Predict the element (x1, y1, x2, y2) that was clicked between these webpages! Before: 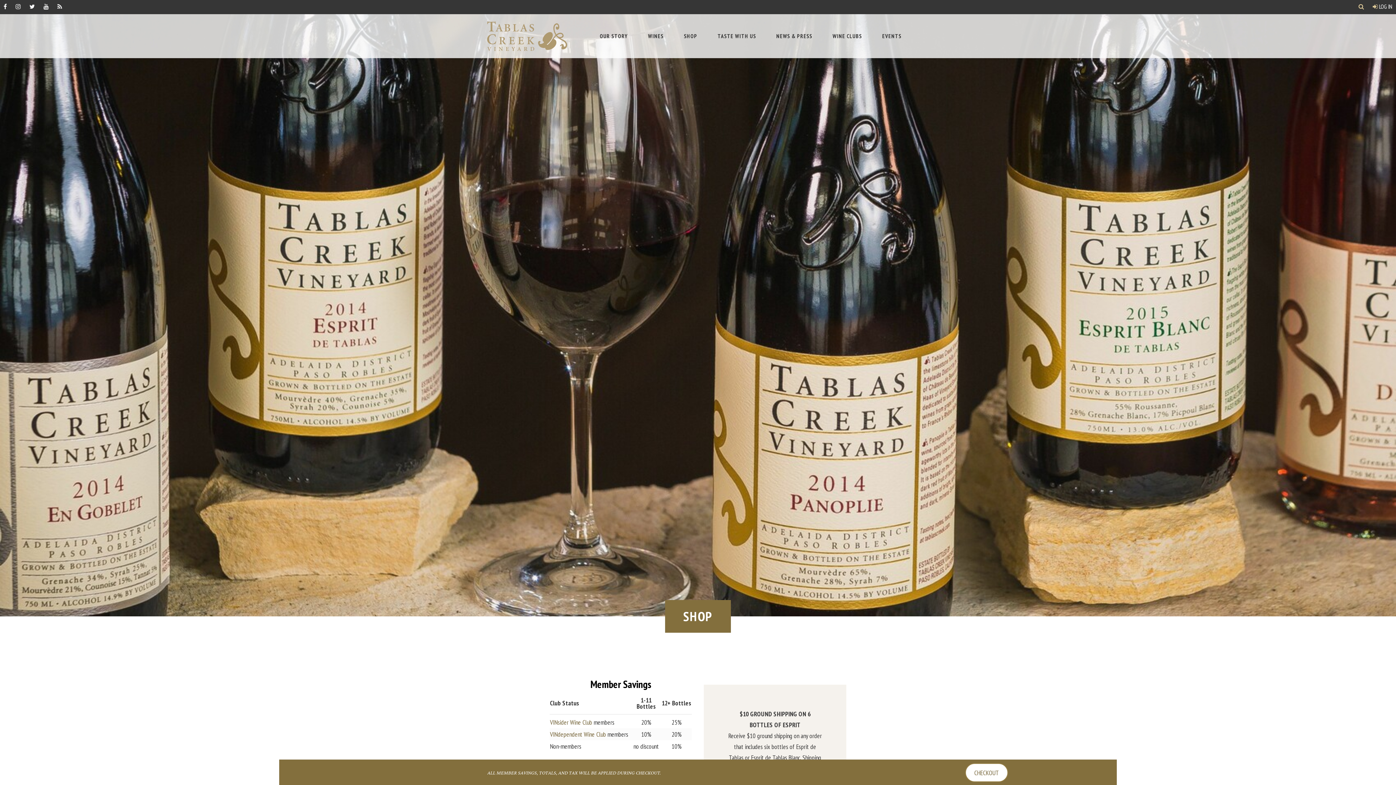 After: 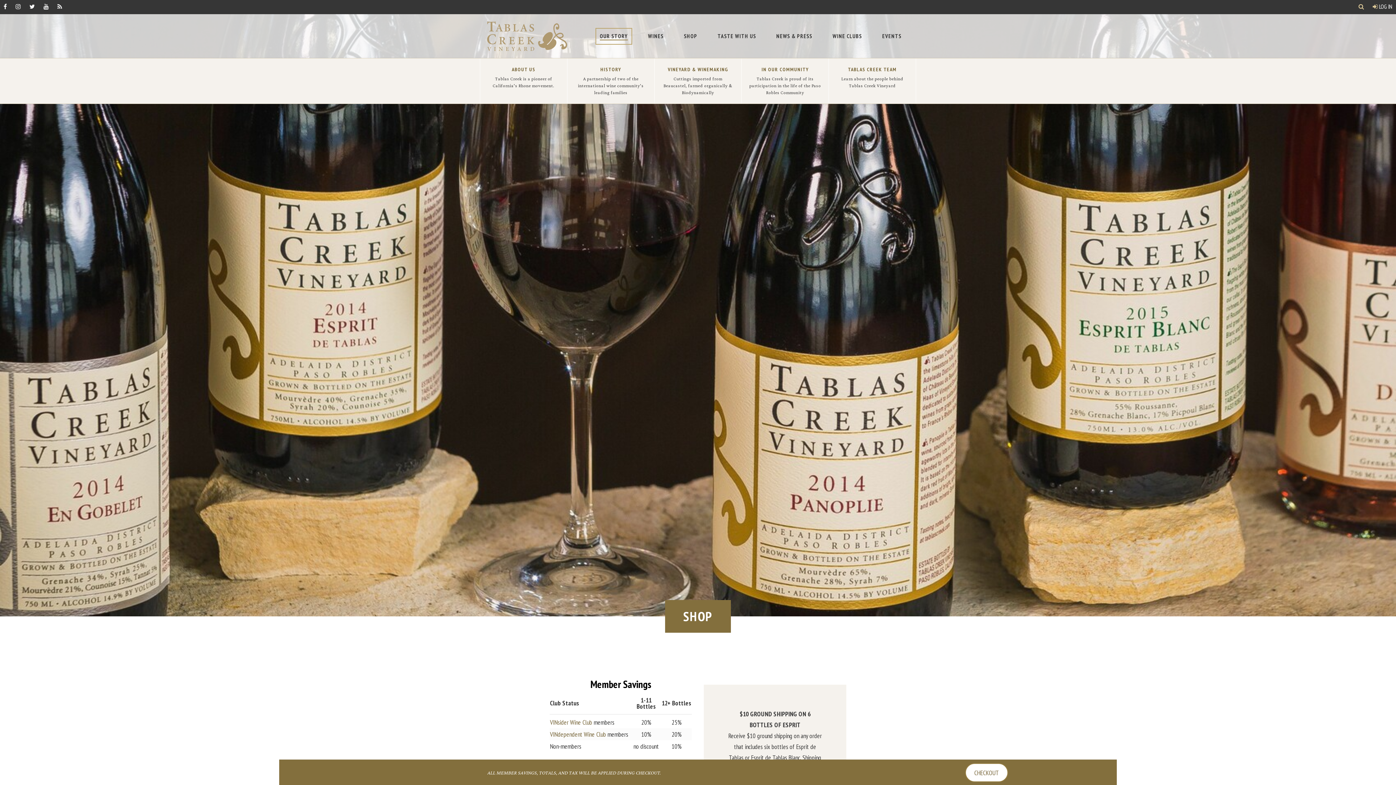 Action: bbox: (596, 28, 631, 43) label: OUR STORY